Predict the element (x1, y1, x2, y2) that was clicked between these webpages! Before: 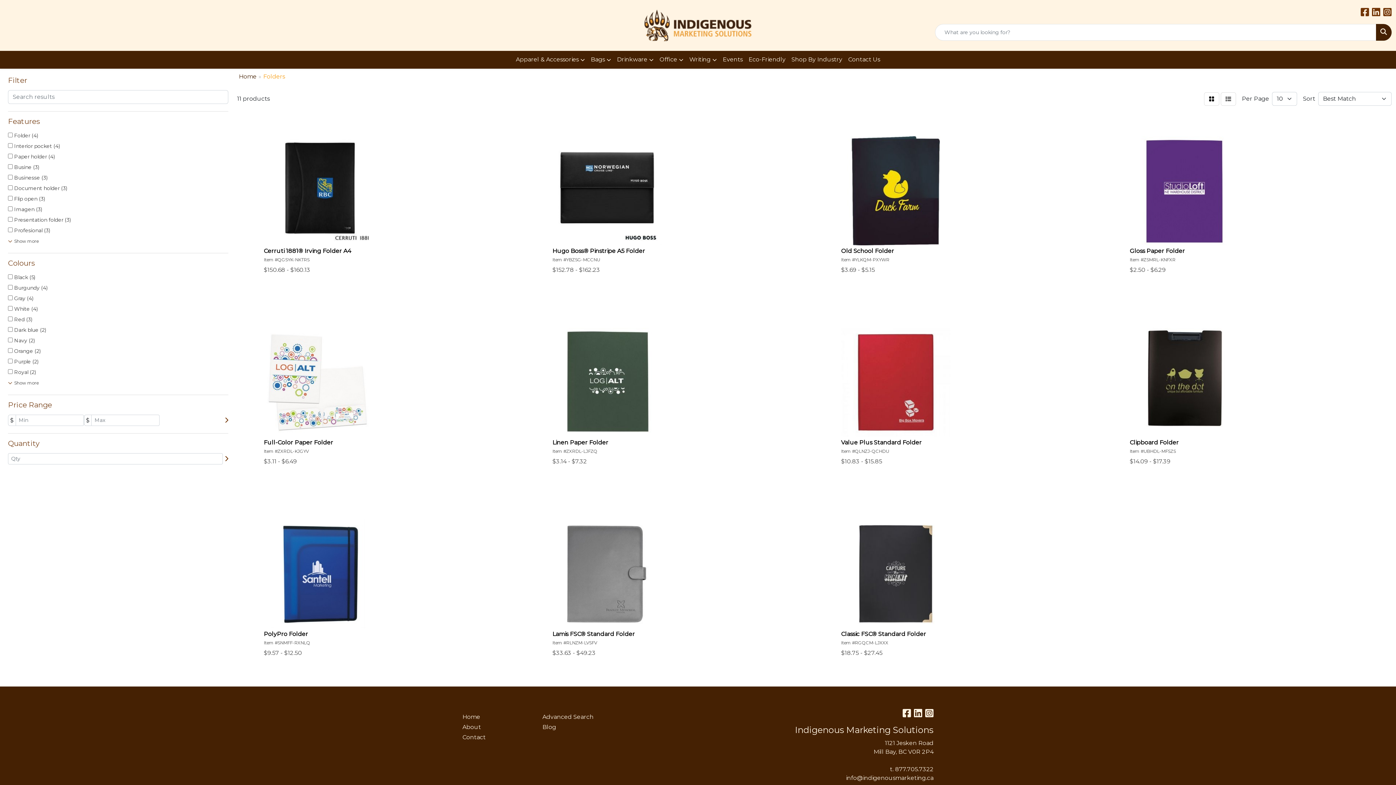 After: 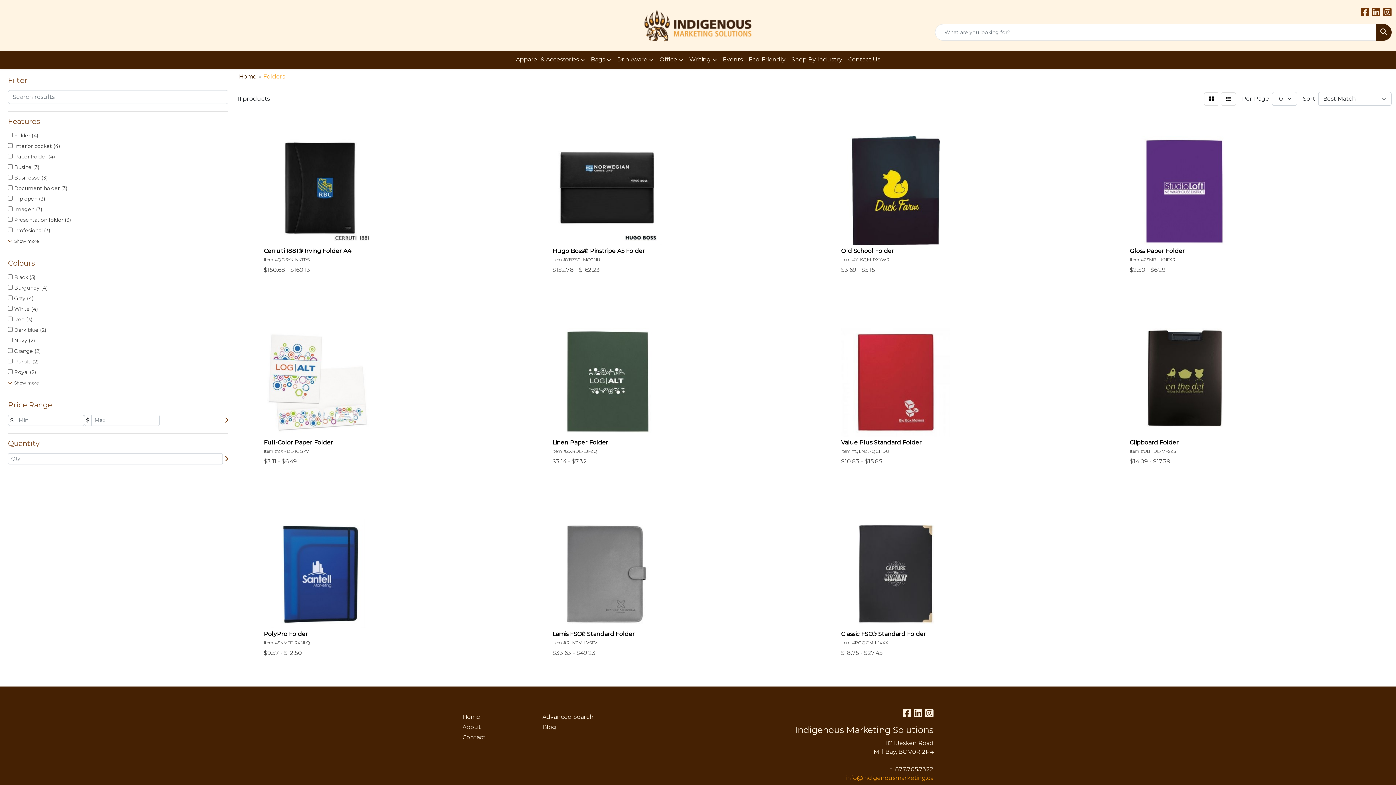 Action: bbox: (846, 774, 933, 781) label: info@indigenousmarketing.ca